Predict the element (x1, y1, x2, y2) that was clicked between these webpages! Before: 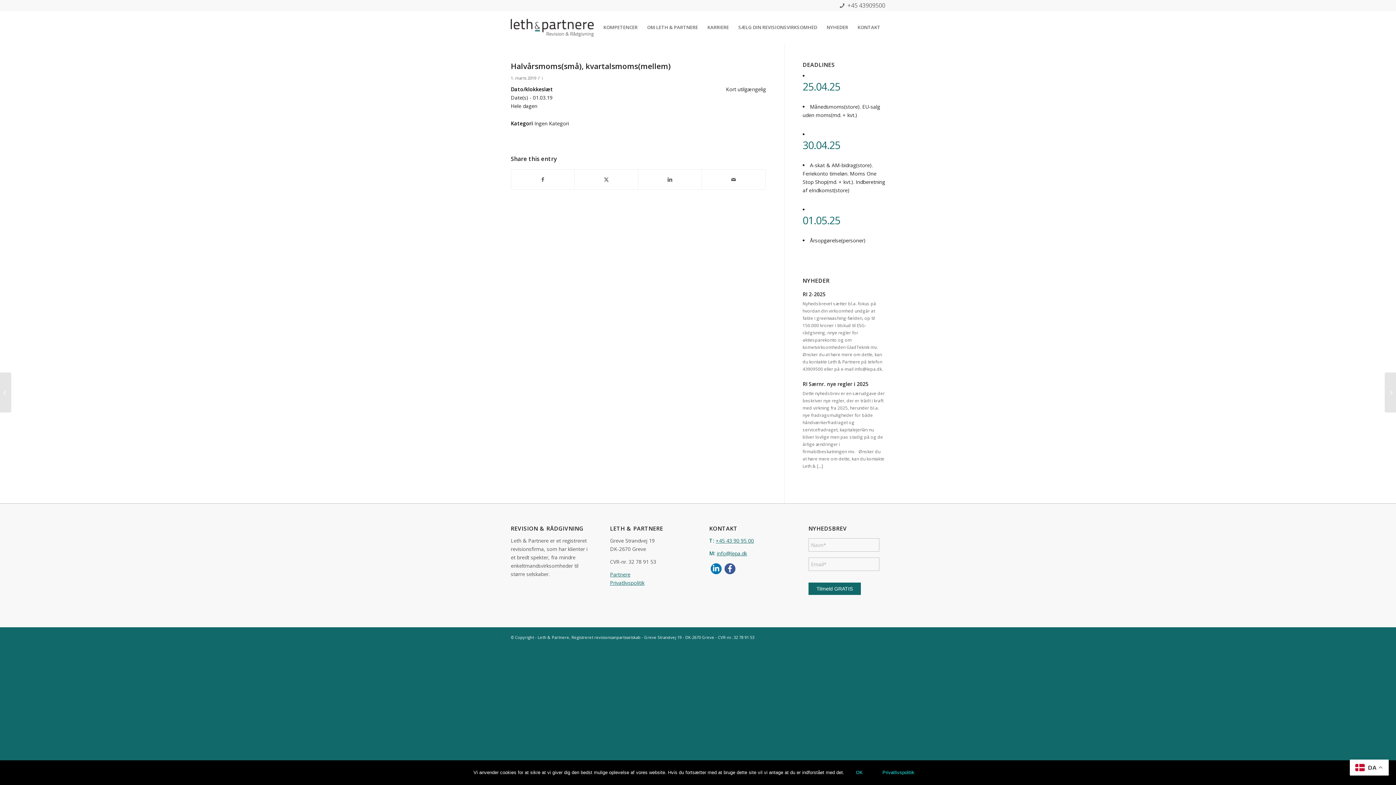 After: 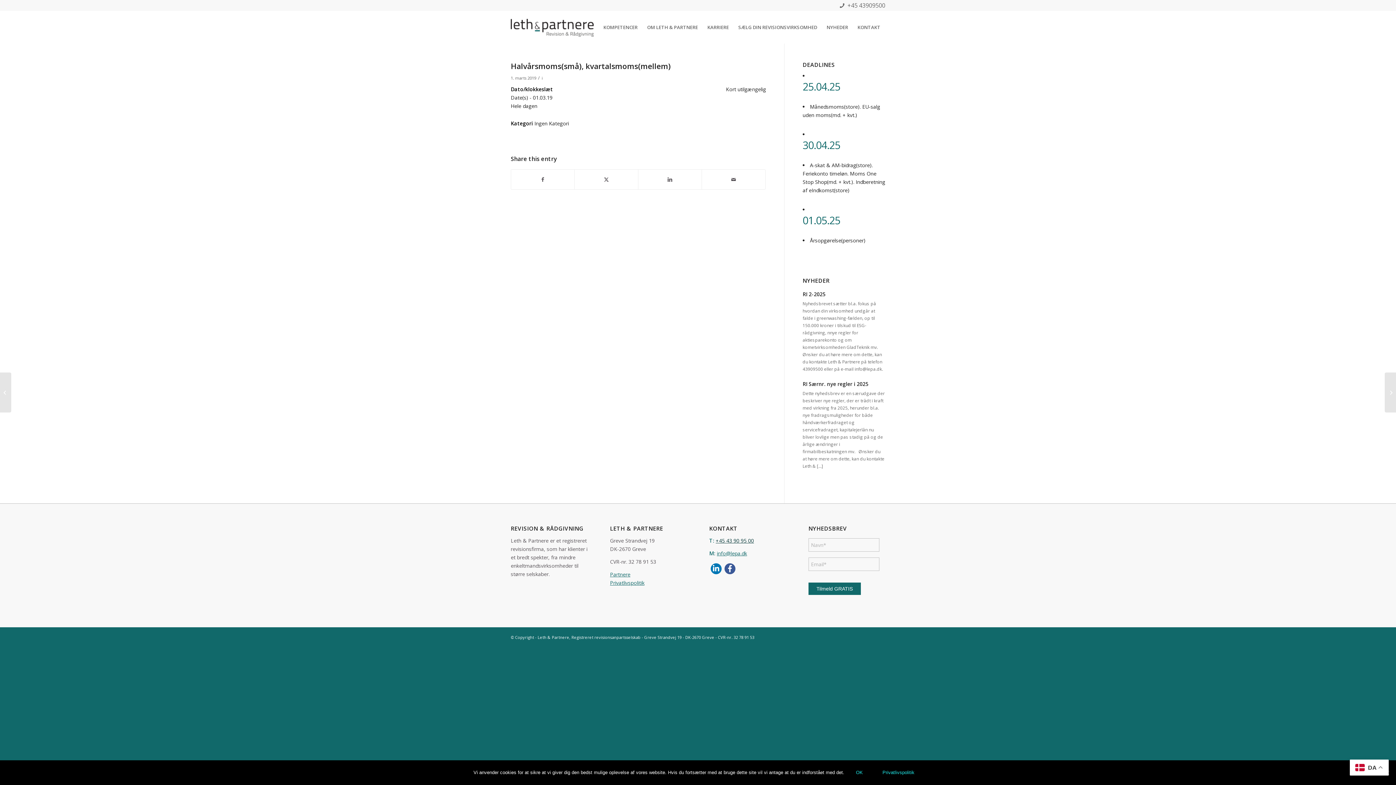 Action: label: +45 43 90 95 00 bbox: (715, 537, 754, 544)